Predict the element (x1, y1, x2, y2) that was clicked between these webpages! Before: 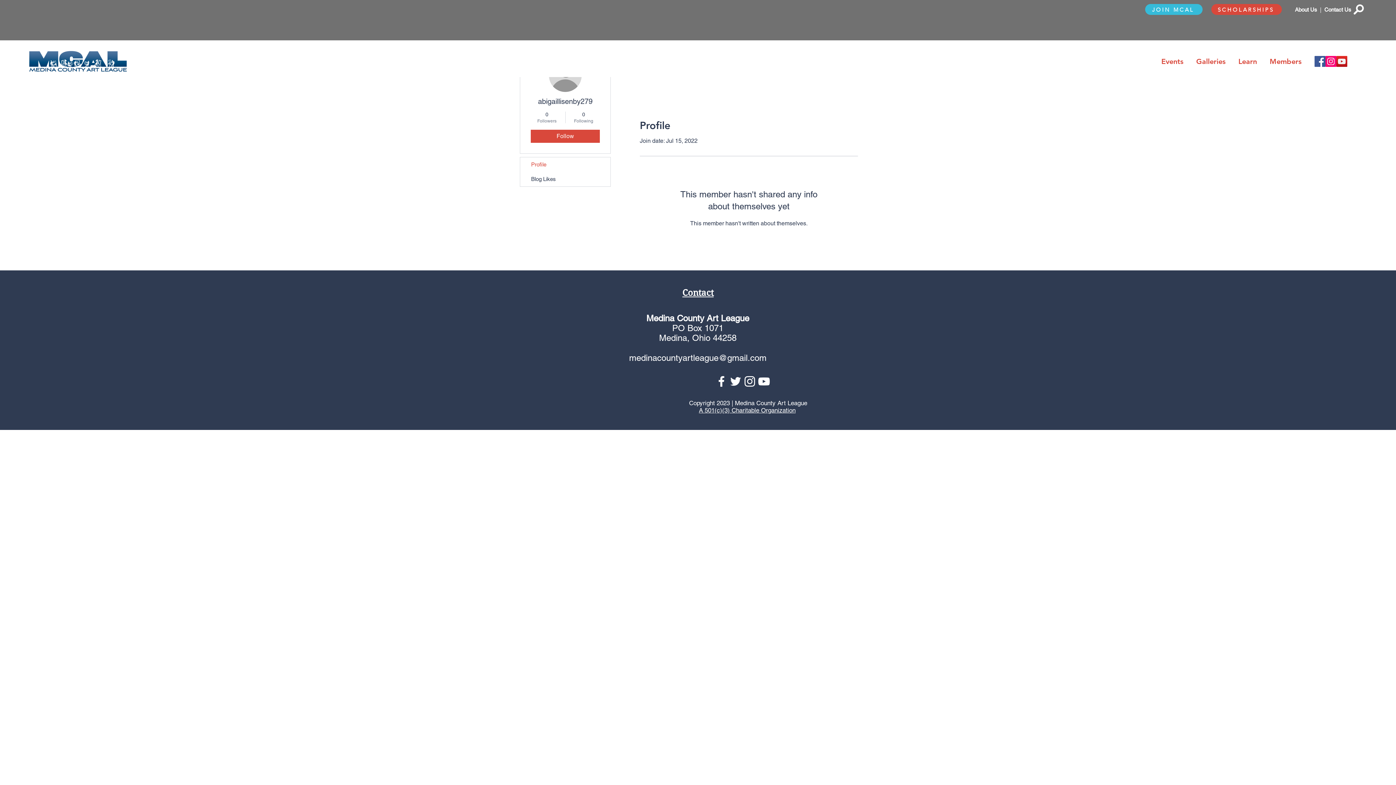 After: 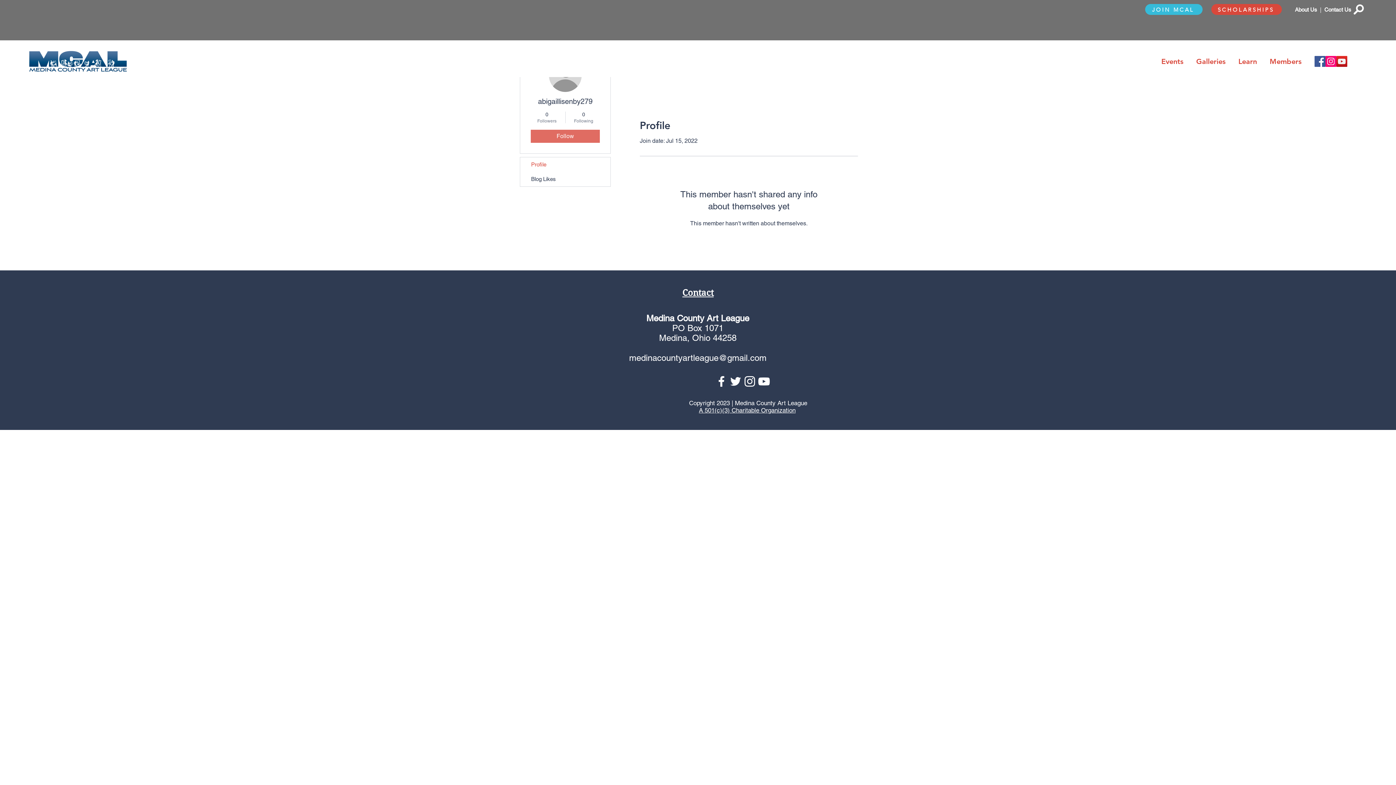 Action: label: Follow bbox: (530, 129, 600, 142)